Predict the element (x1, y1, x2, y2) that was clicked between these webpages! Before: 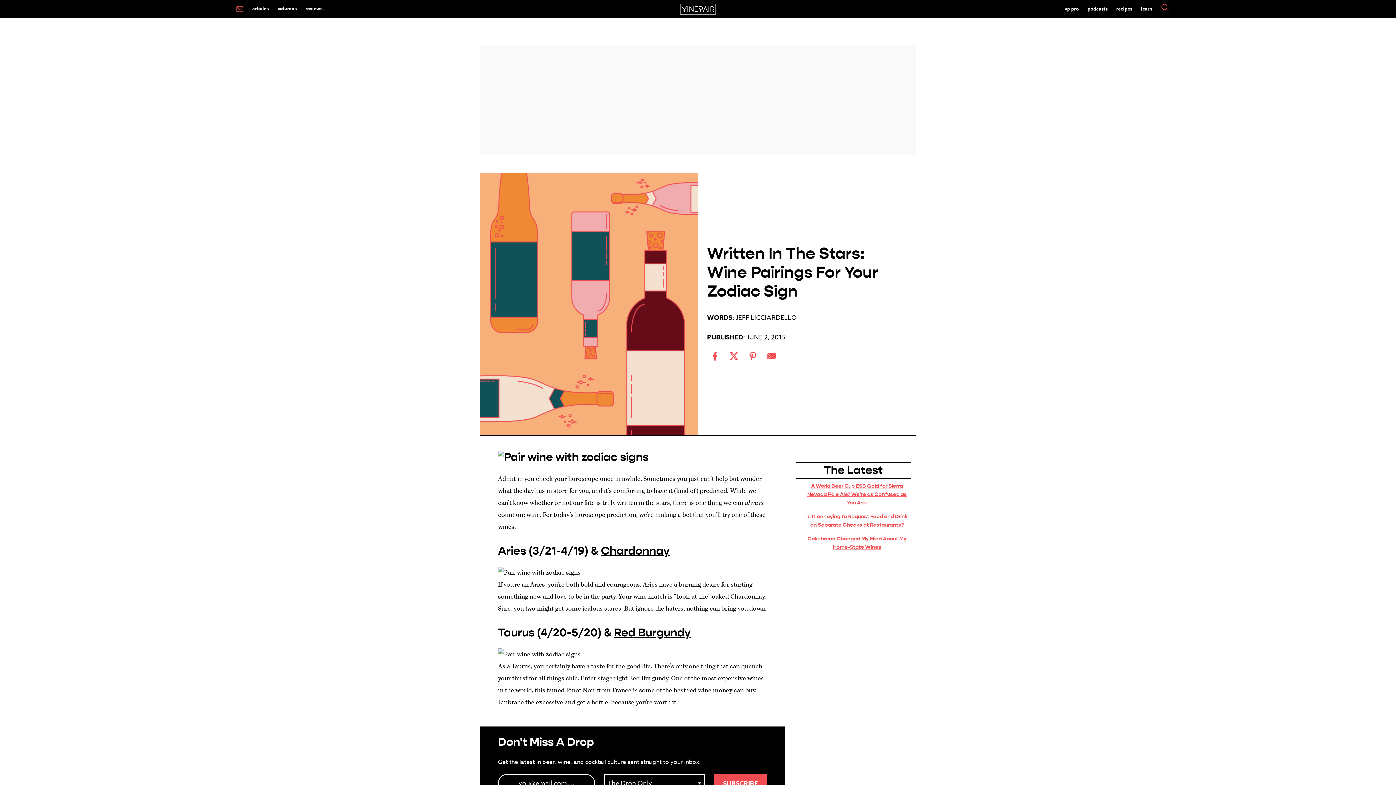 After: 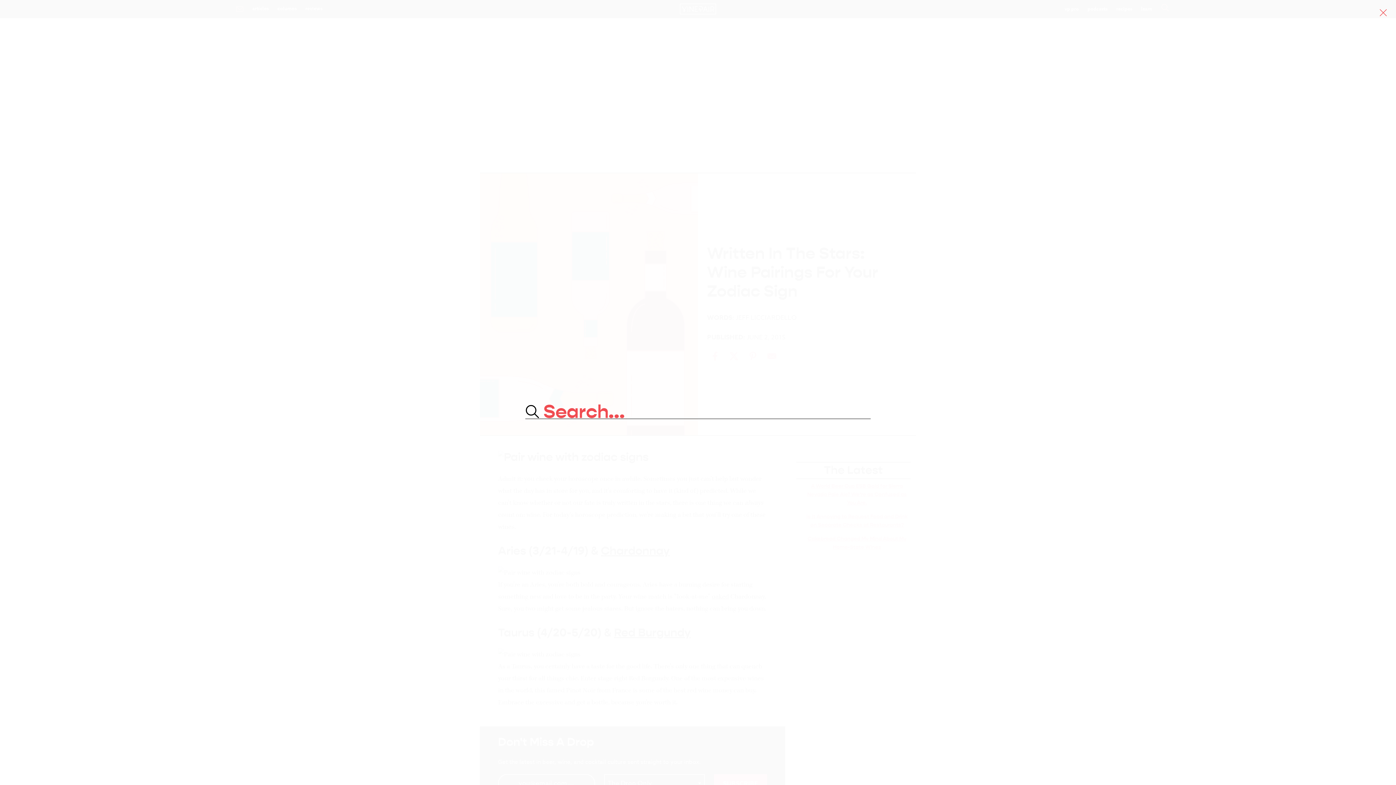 Action: bbox: (1156, 2, 1173, 16)